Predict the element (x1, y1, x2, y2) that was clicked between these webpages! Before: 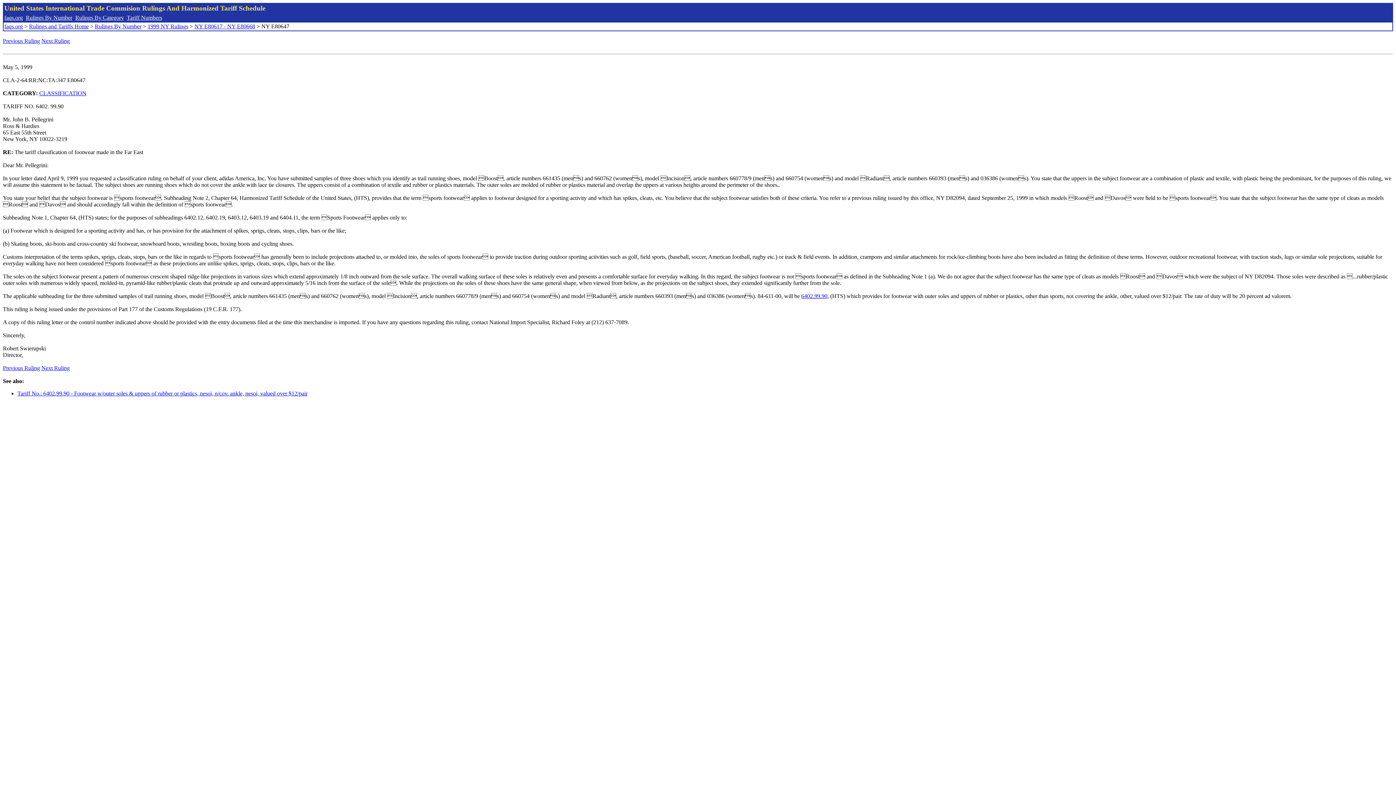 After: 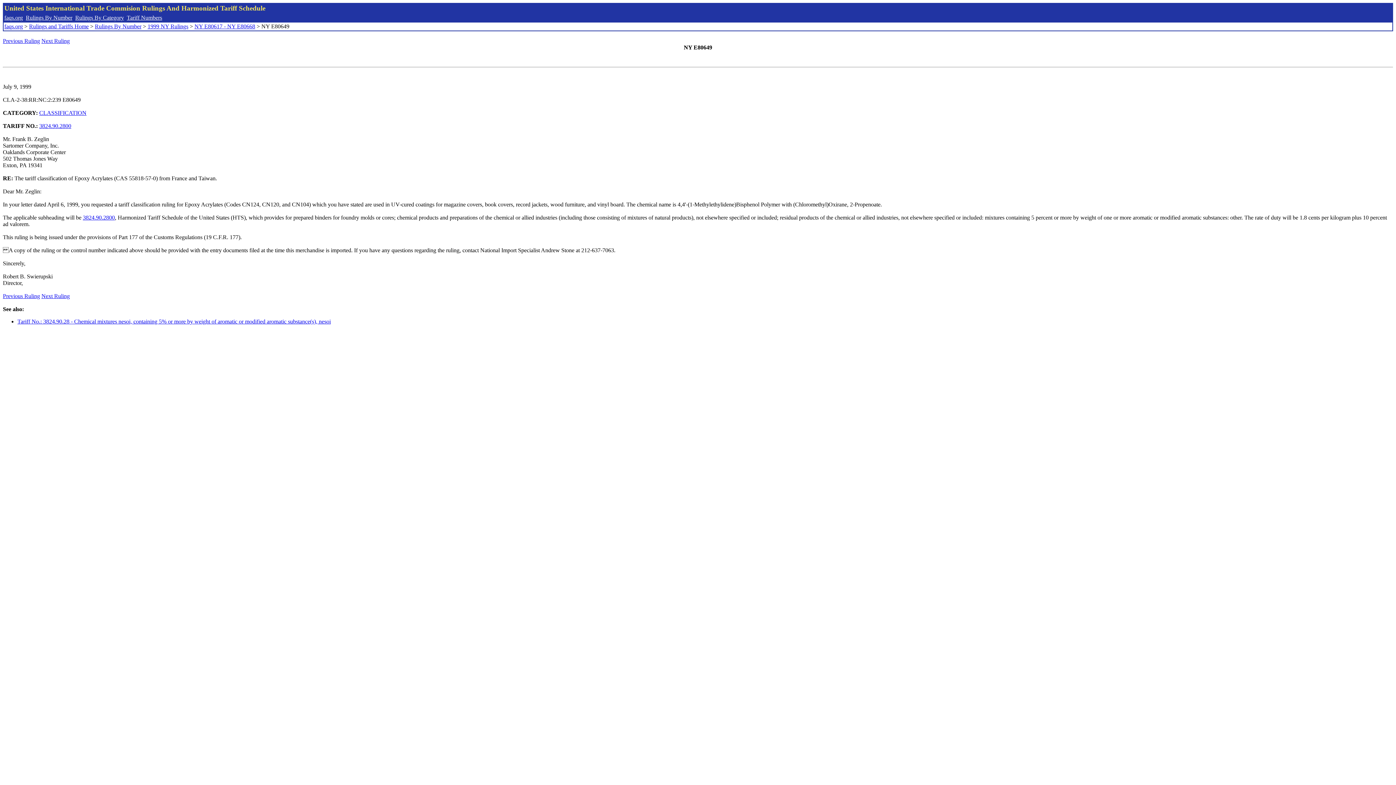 Action: label: Next Ruling bbox: (41, 37, 69, 44)